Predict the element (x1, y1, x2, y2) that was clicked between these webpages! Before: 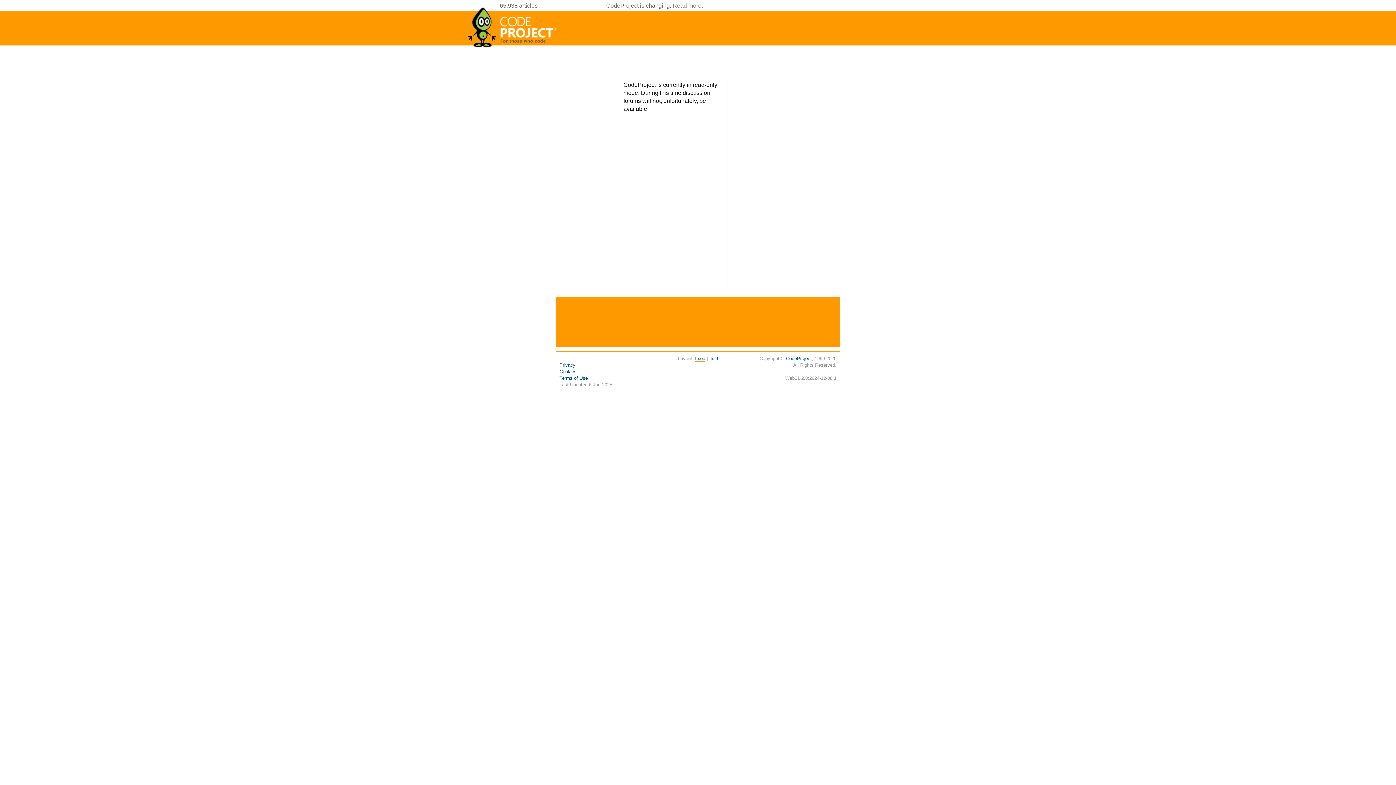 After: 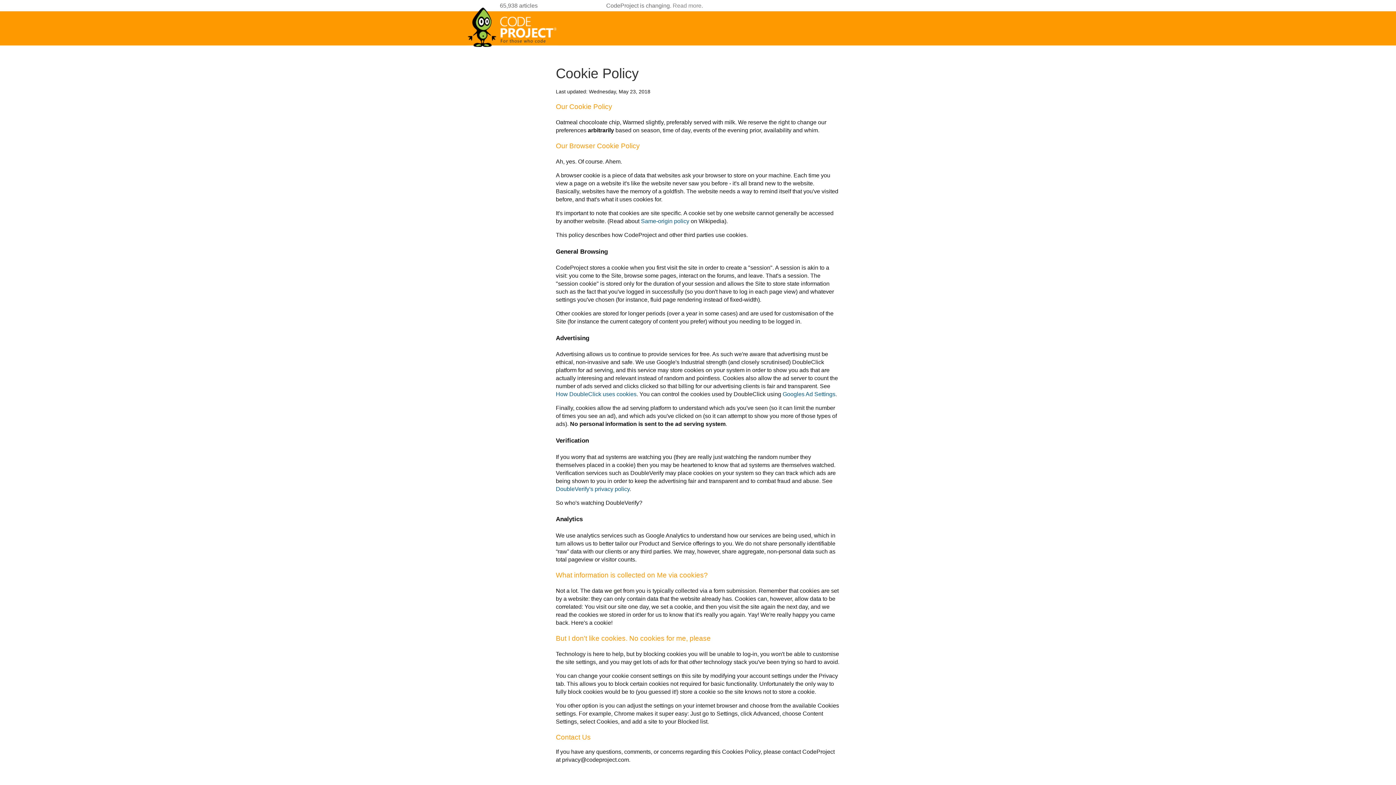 Action: label: Cookies bbox: (559, 369, 576, 374)